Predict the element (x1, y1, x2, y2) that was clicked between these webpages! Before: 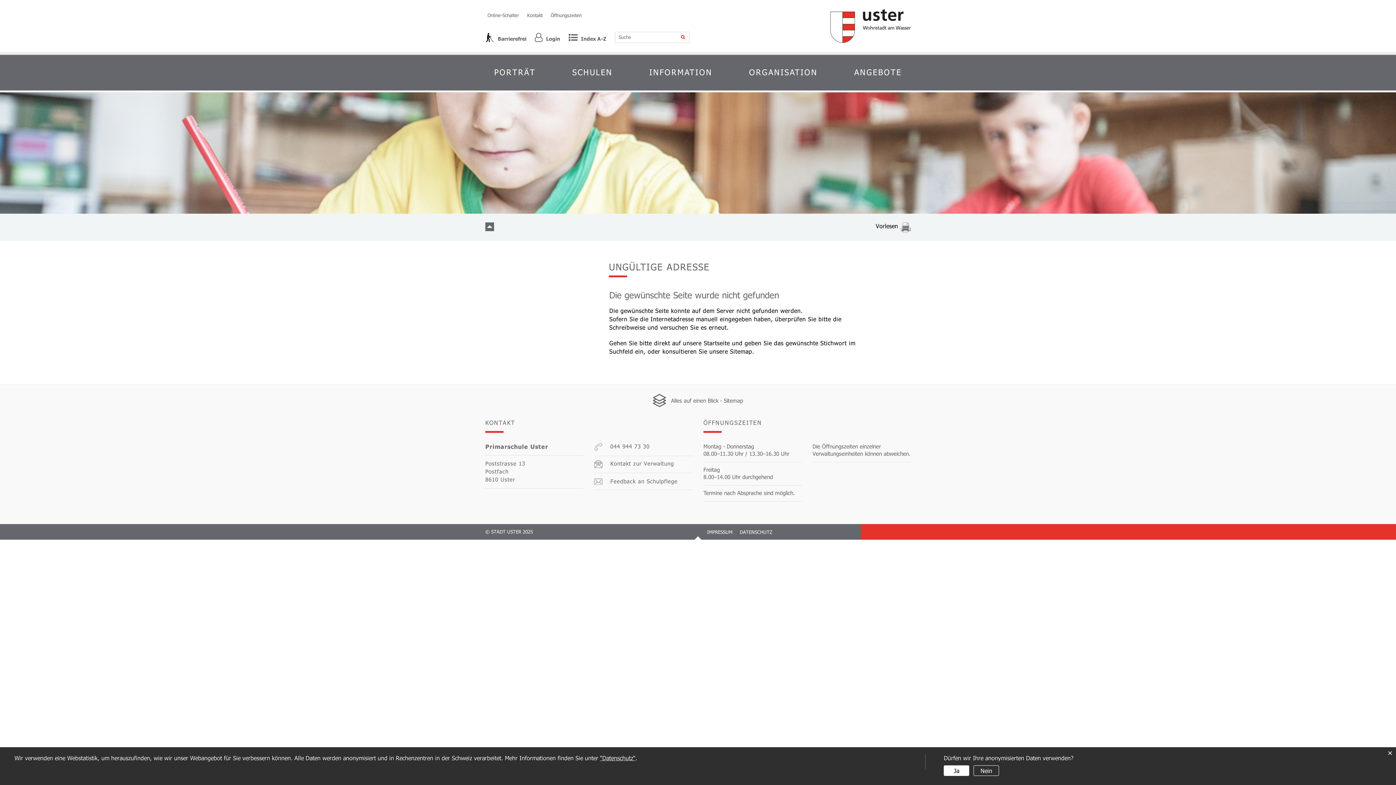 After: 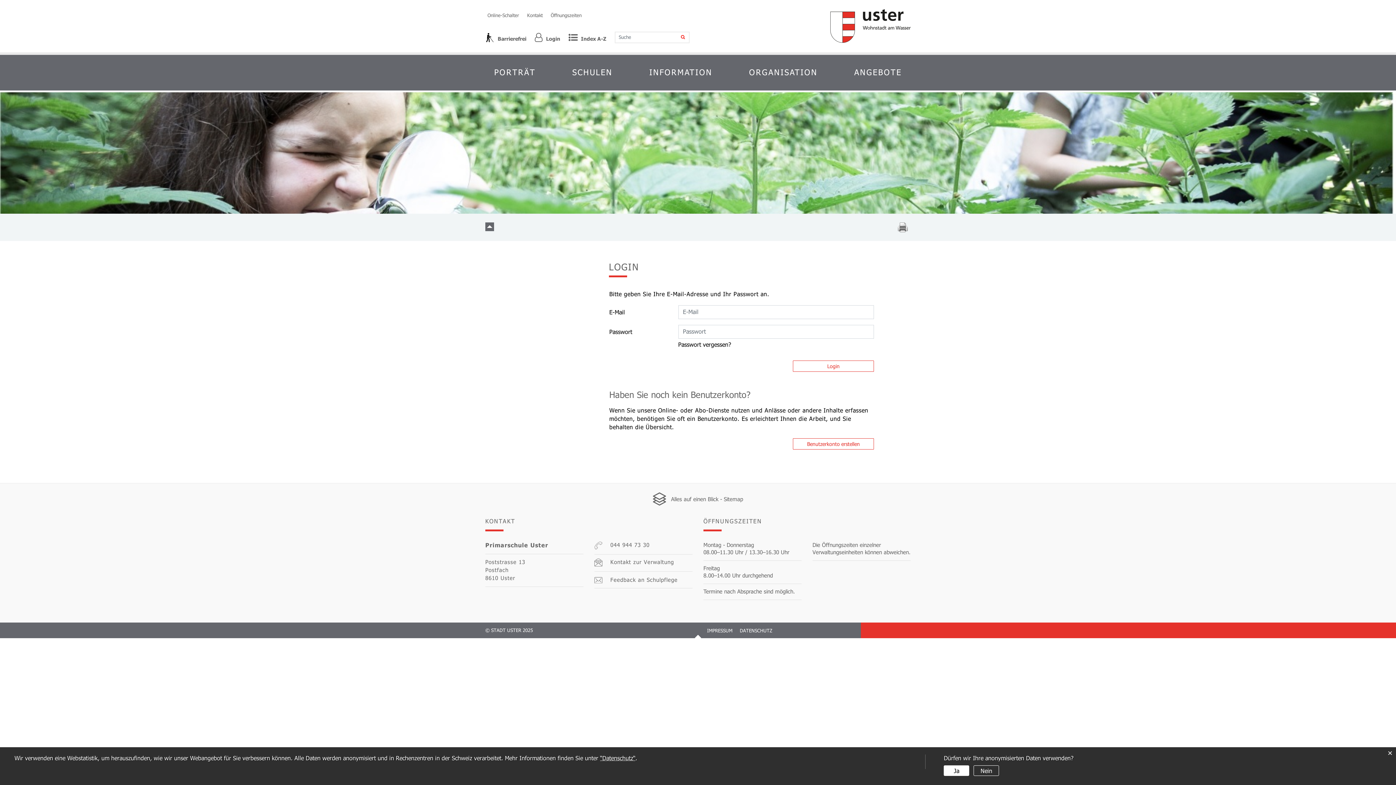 Action: label:  Login bbox: (534, 35, 560, 41)